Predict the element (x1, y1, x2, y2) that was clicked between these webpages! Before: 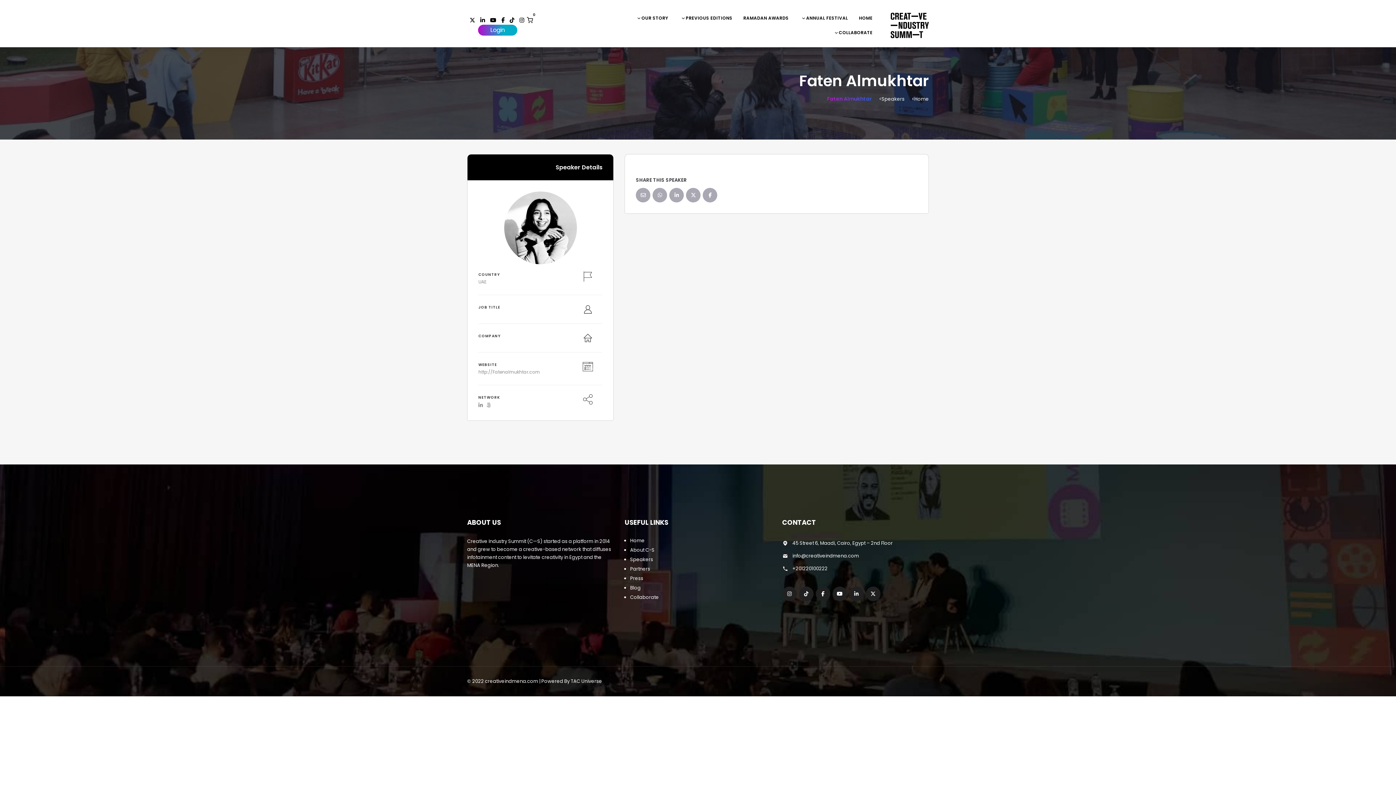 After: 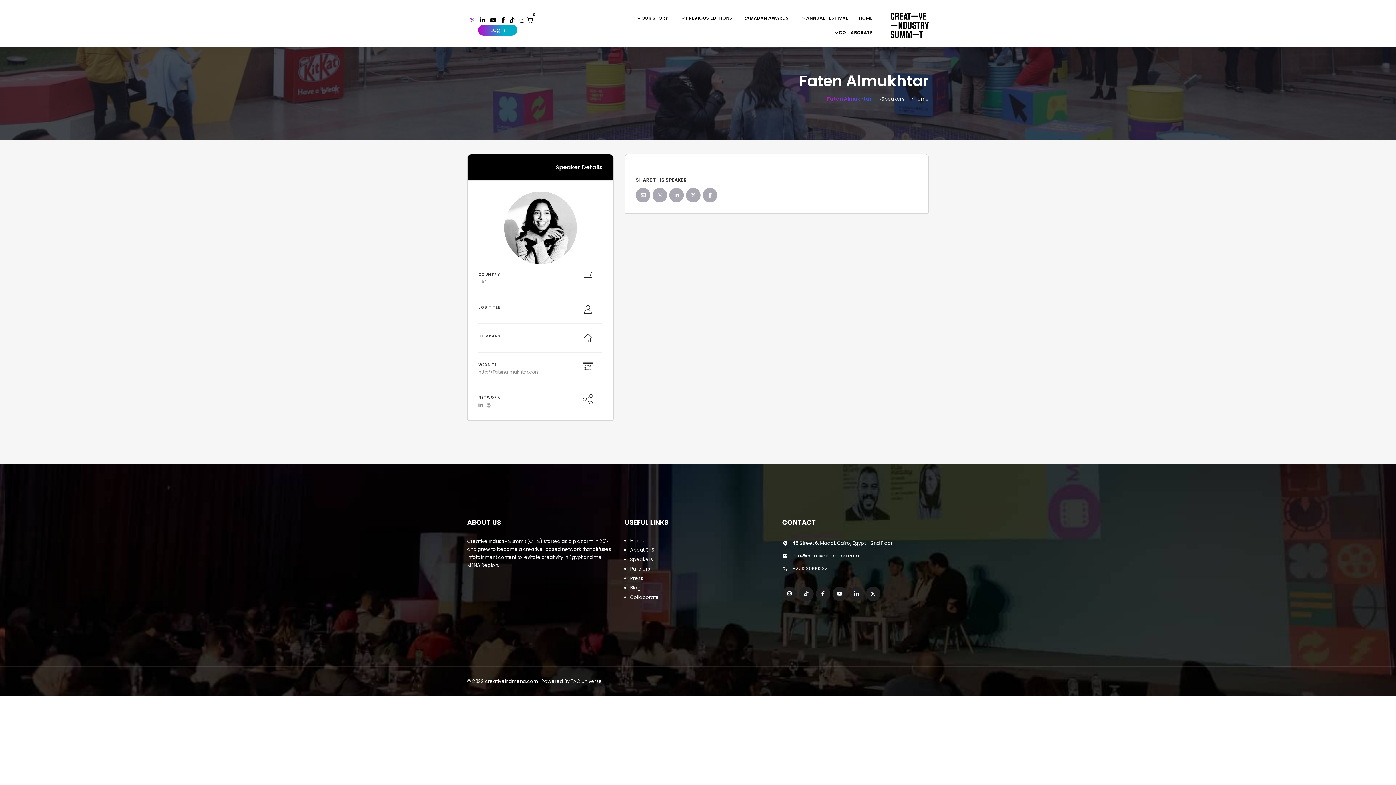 Action: bbox: (469, 16, 475, 23)